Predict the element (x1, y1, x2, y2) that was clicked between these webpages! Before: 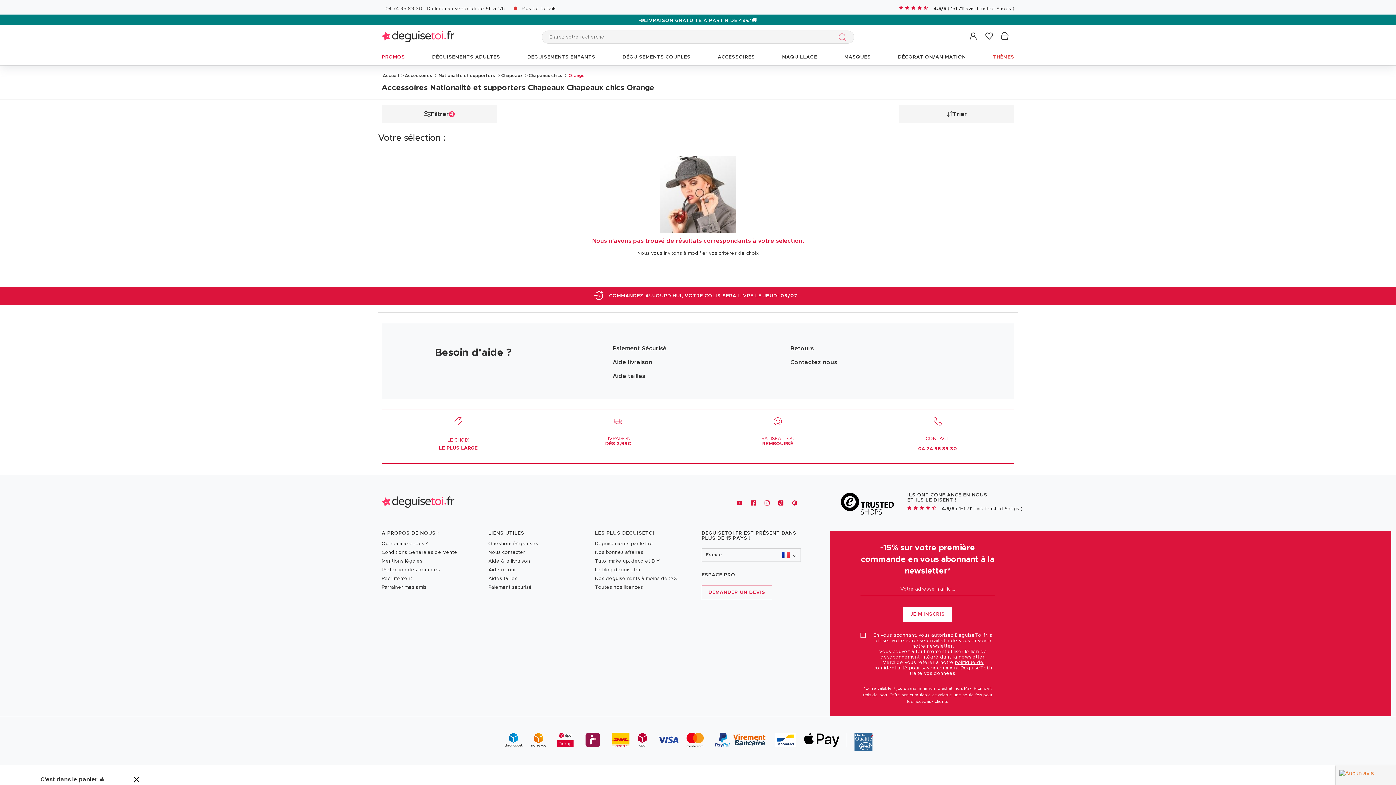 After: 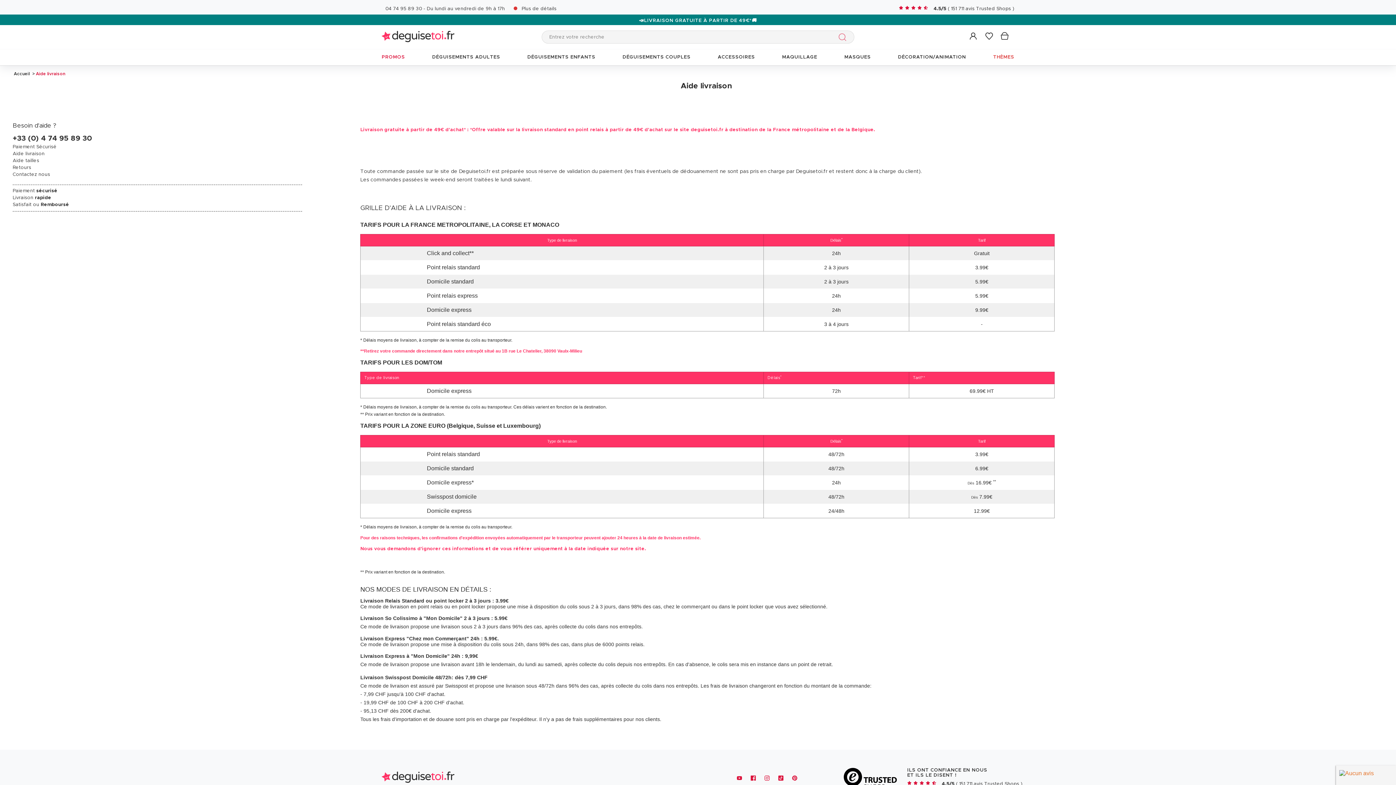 Action: bbox: (612, 359, 652, 365) label: Aide livraison